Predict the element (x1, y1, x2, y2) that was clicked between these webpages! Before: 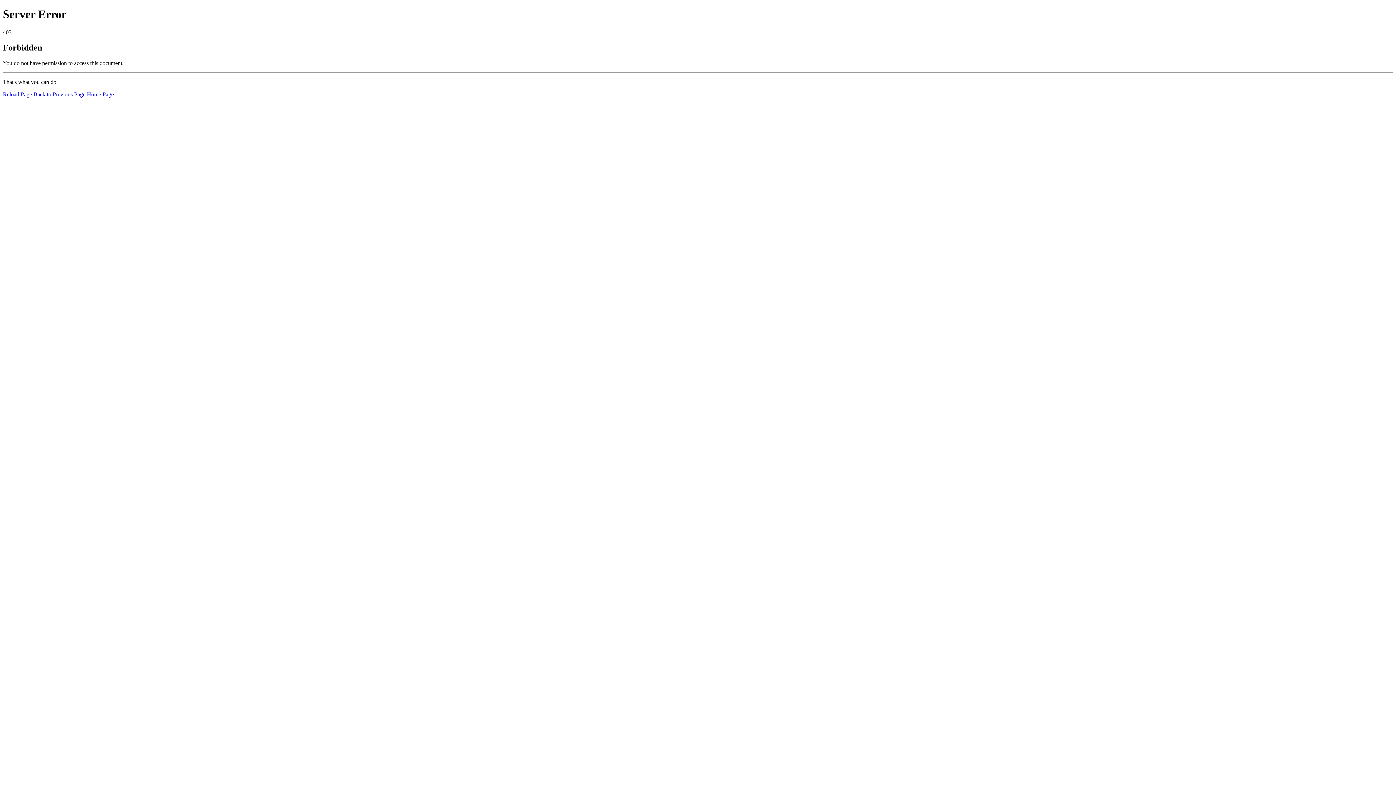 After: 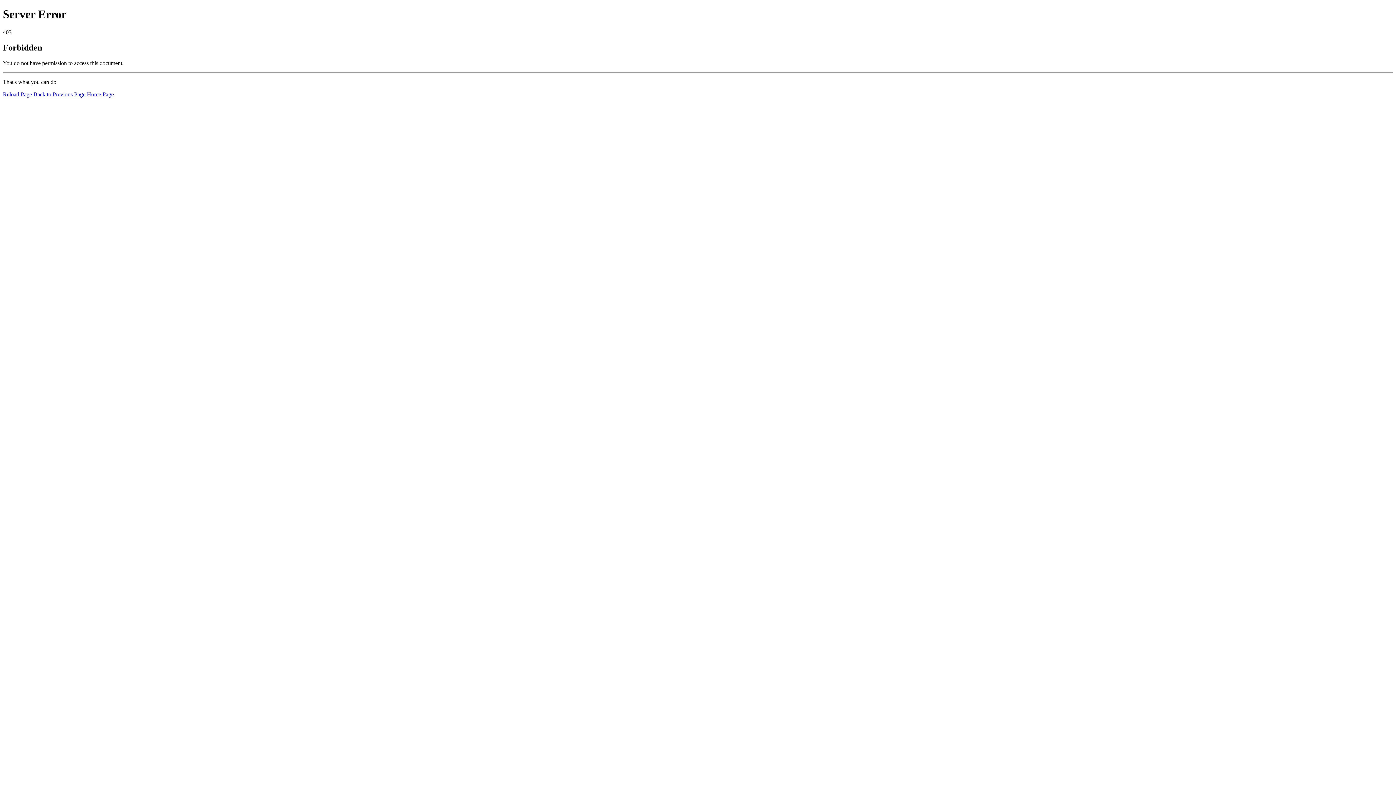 Action: bbox: (86, 91, 113, 97) label: Home Page